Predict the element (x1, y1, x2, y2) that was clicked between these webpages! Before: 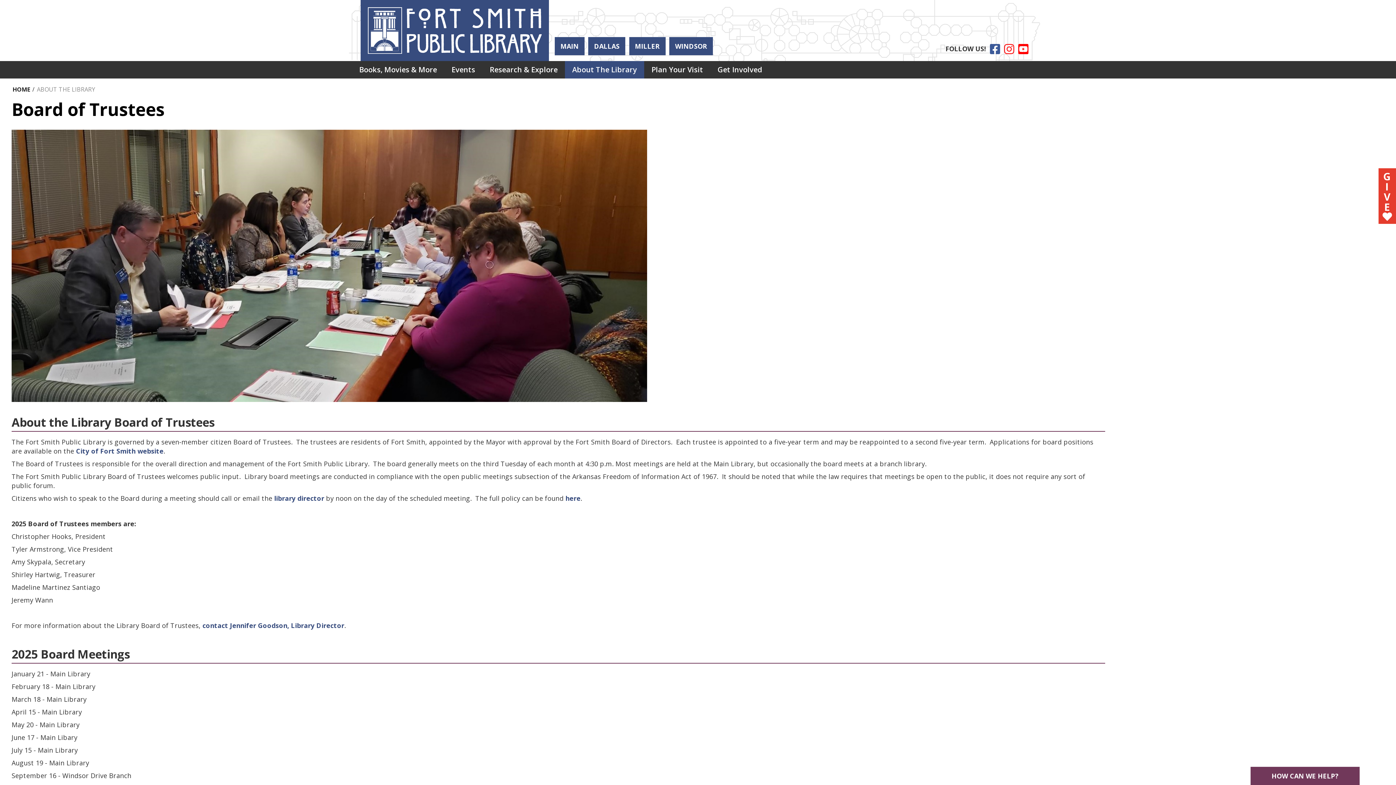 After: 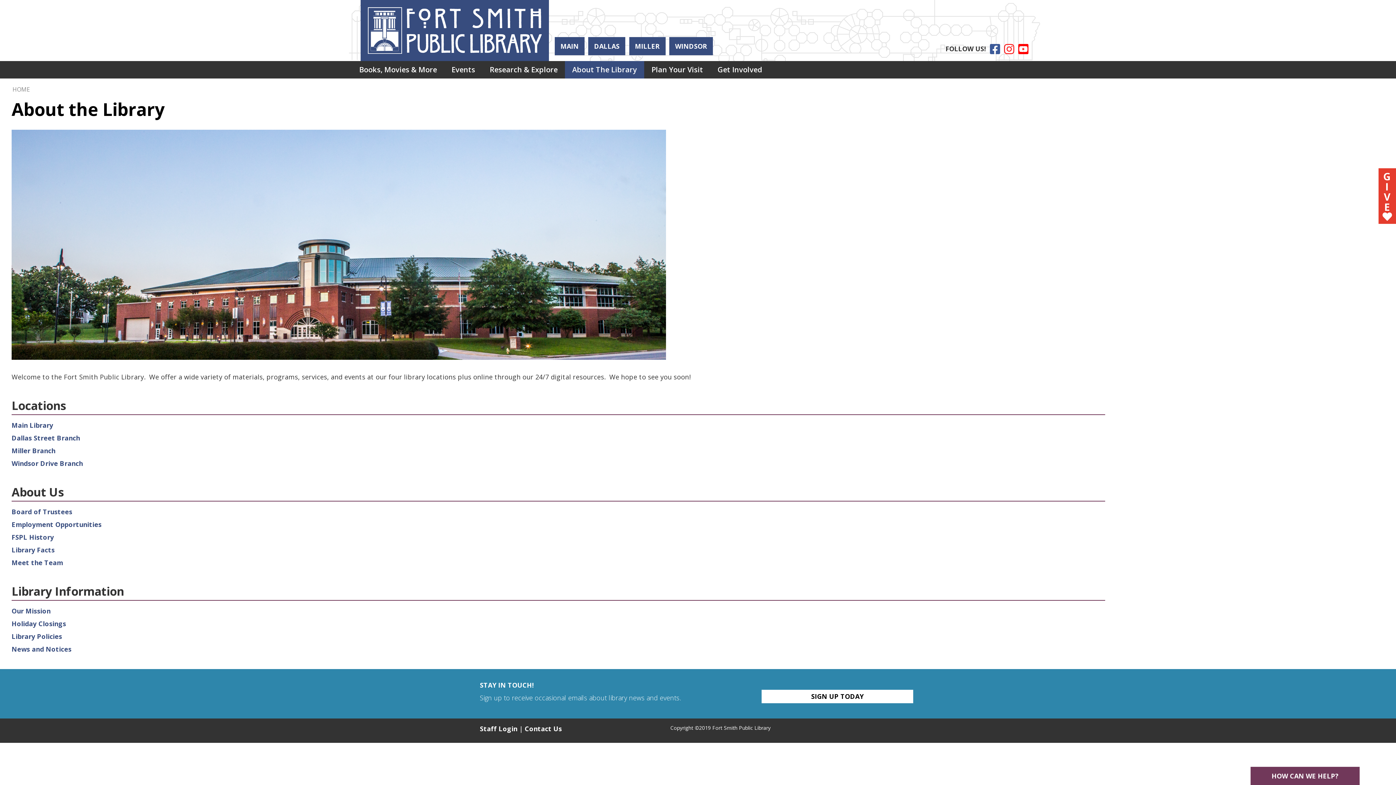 Action: bbox: (569, 63, 640, 75) label: About The Library